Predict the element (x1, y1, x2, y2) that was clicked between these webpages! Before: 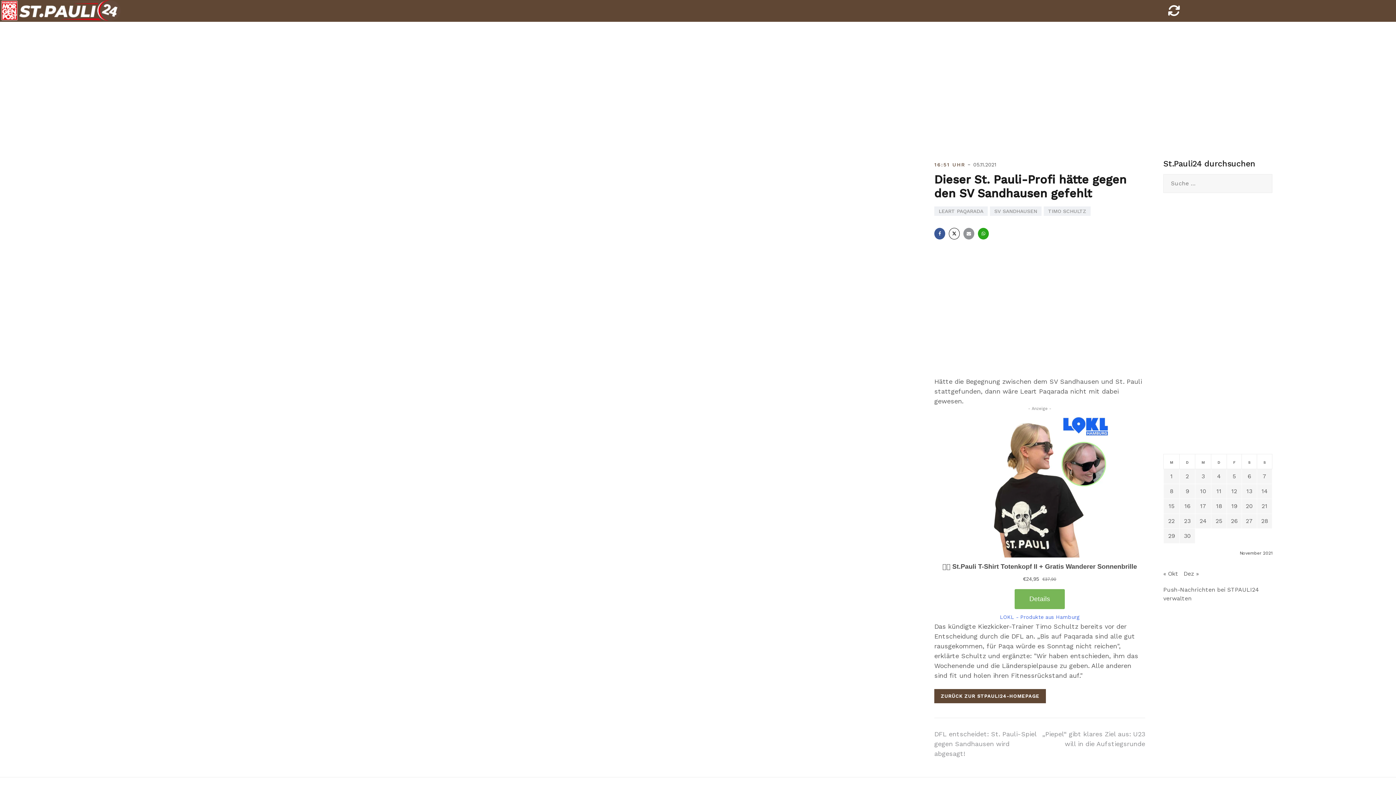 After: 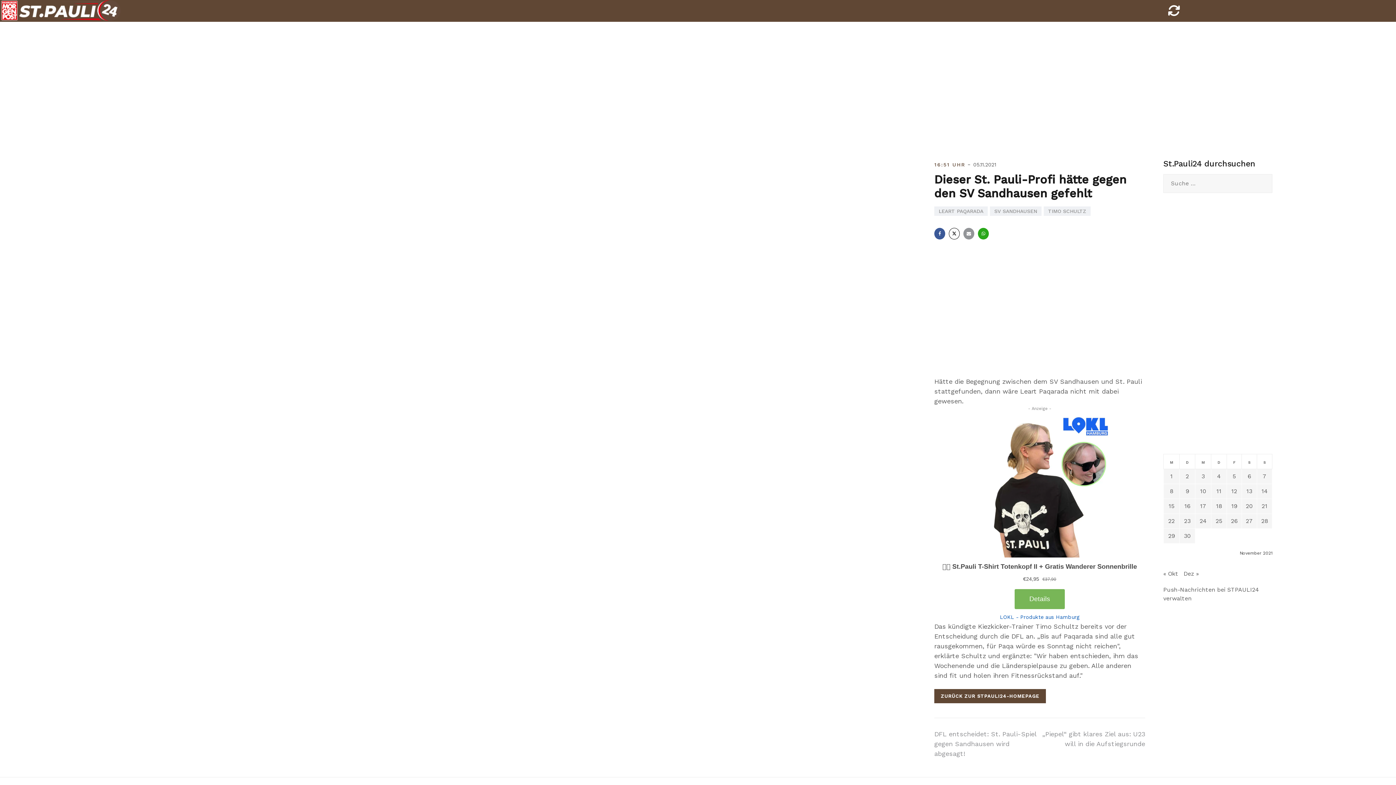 Action: label: LOKL - Produkte aus Hamburg bbox: (1000, 613, 1079, 620)